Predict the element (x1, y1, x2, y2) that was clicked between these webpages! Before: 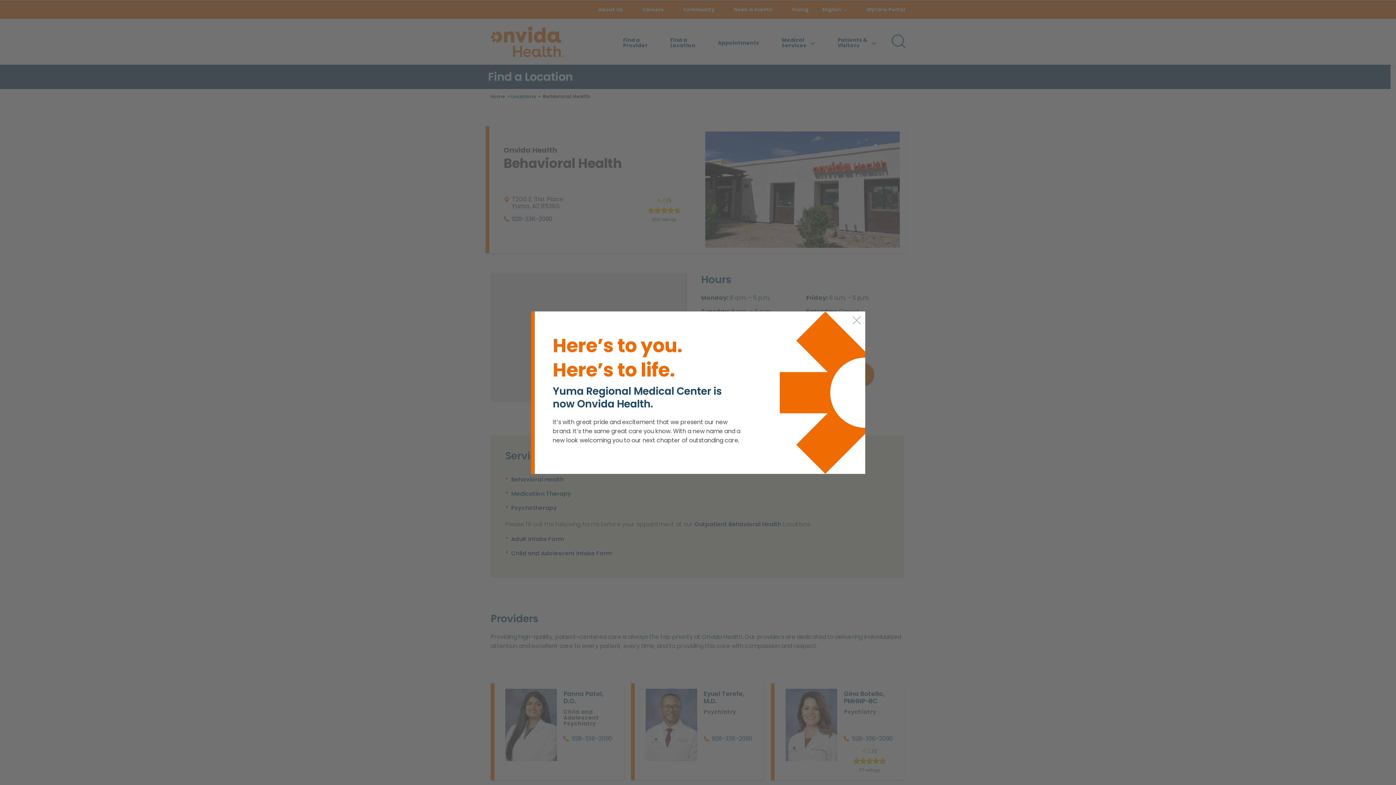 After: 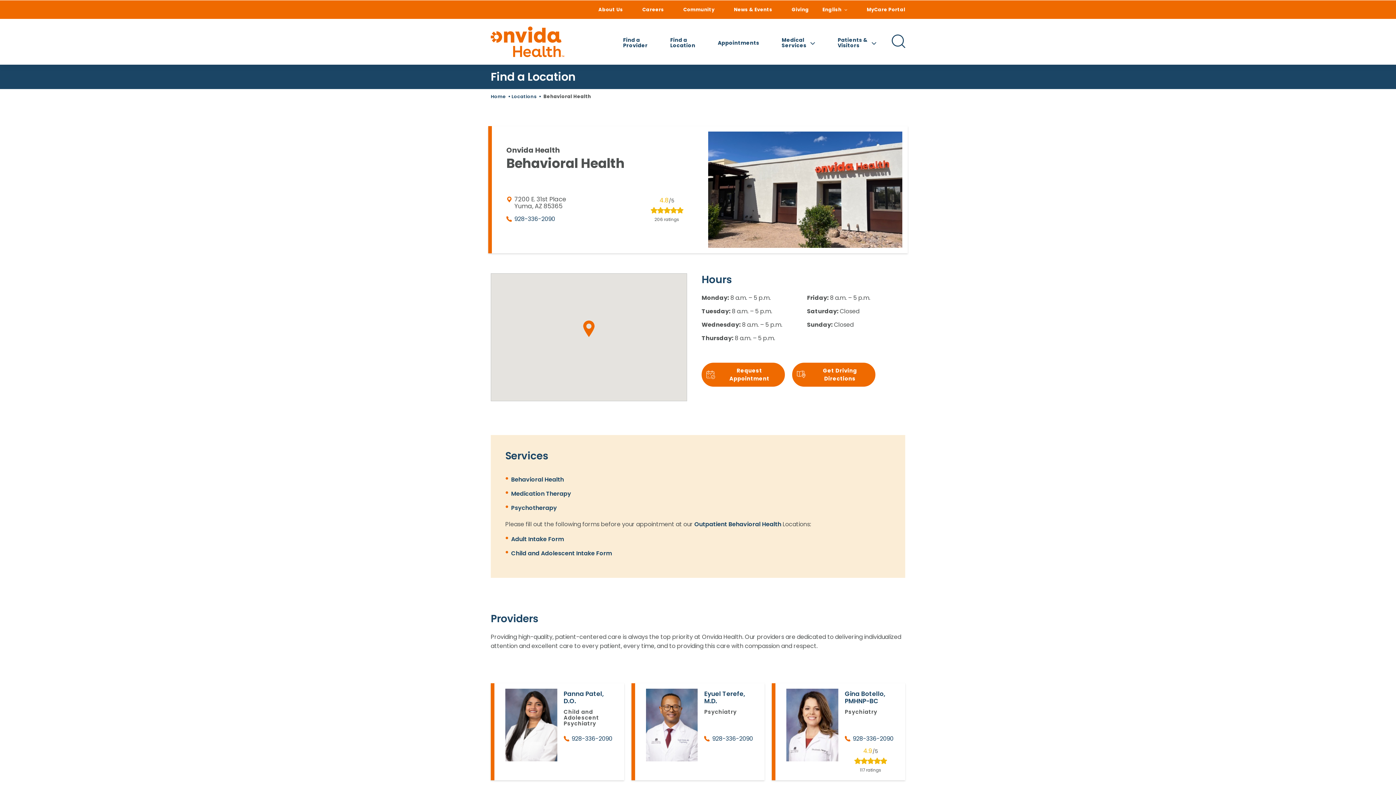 Action: label: Close bbox: (848, 311, 865, 330)